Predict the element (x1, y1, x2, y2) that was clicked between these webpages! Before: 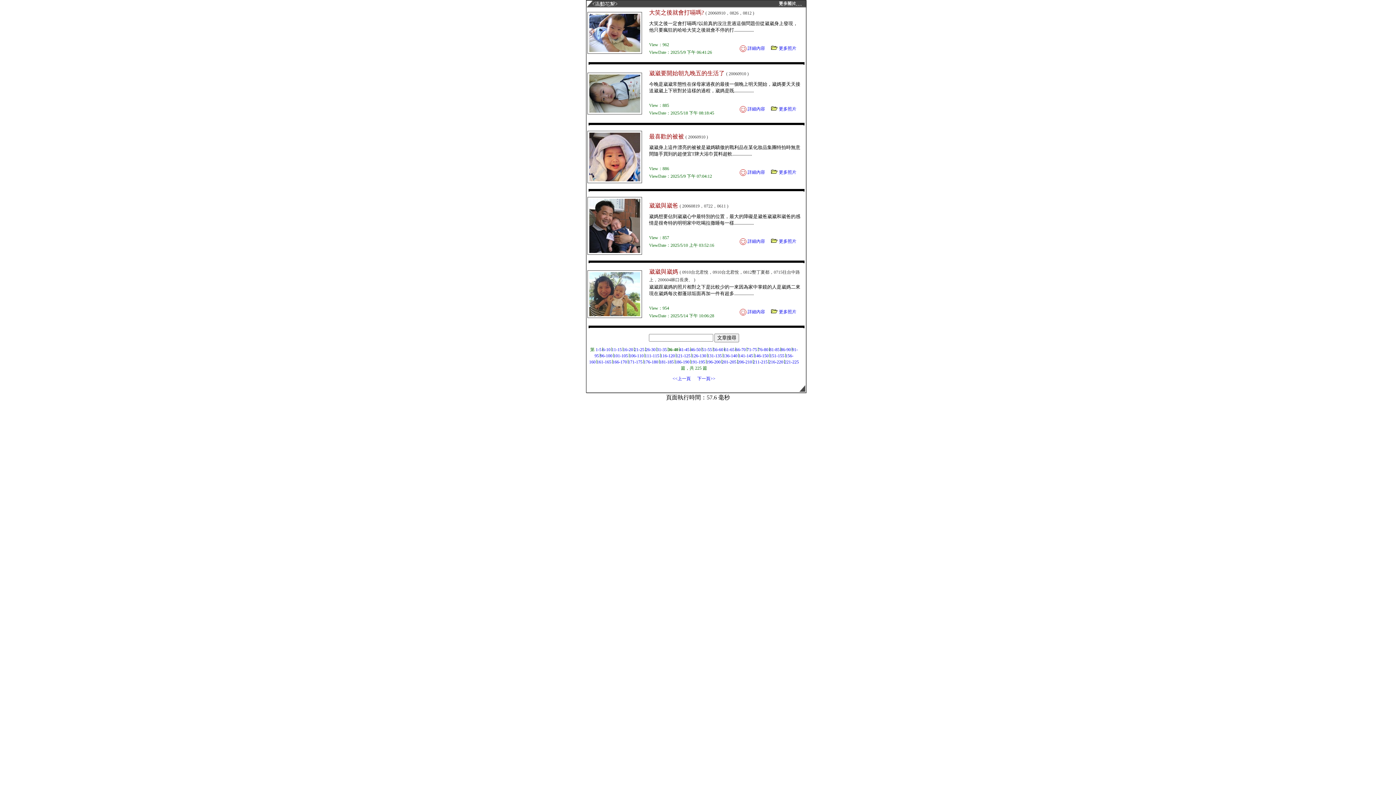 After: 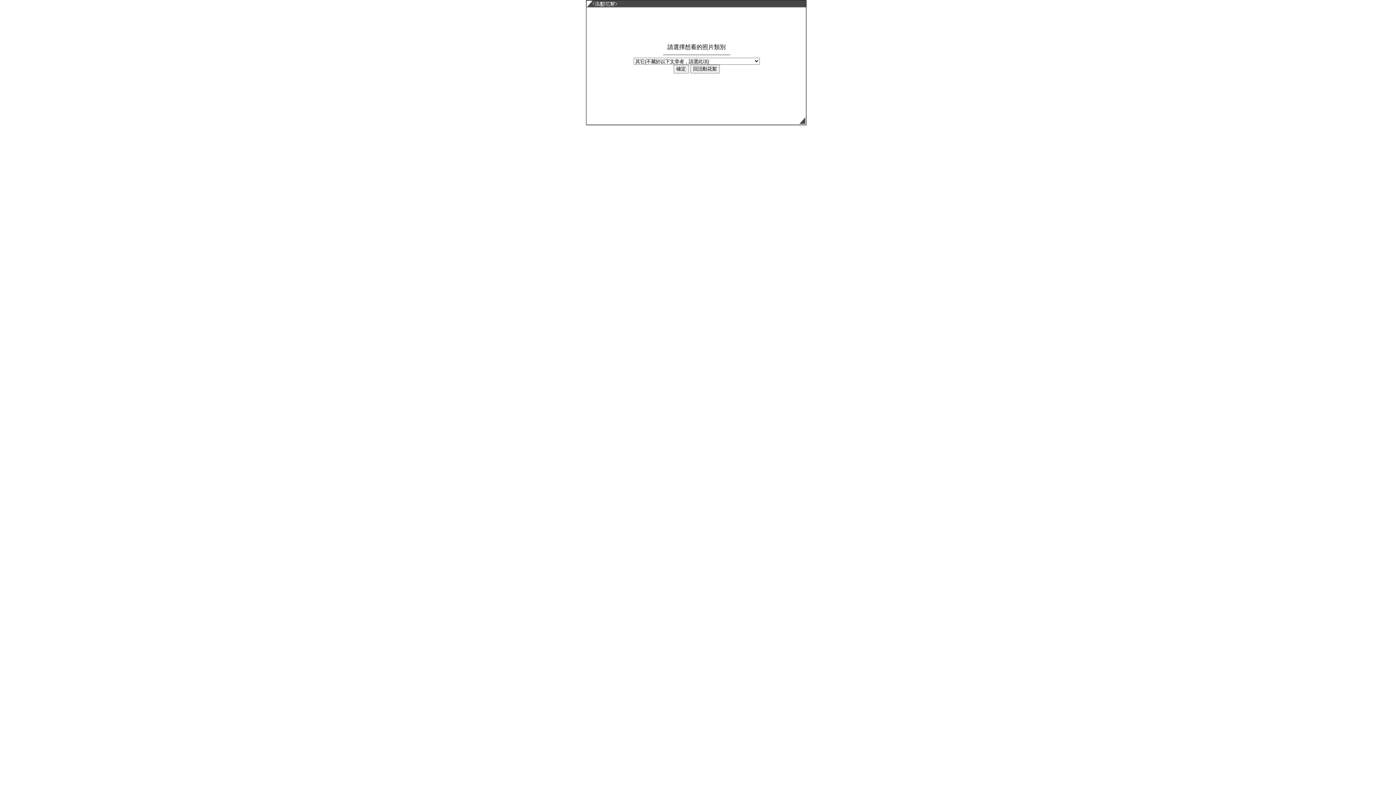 Action: bbox: (586, 2, 807, 9)